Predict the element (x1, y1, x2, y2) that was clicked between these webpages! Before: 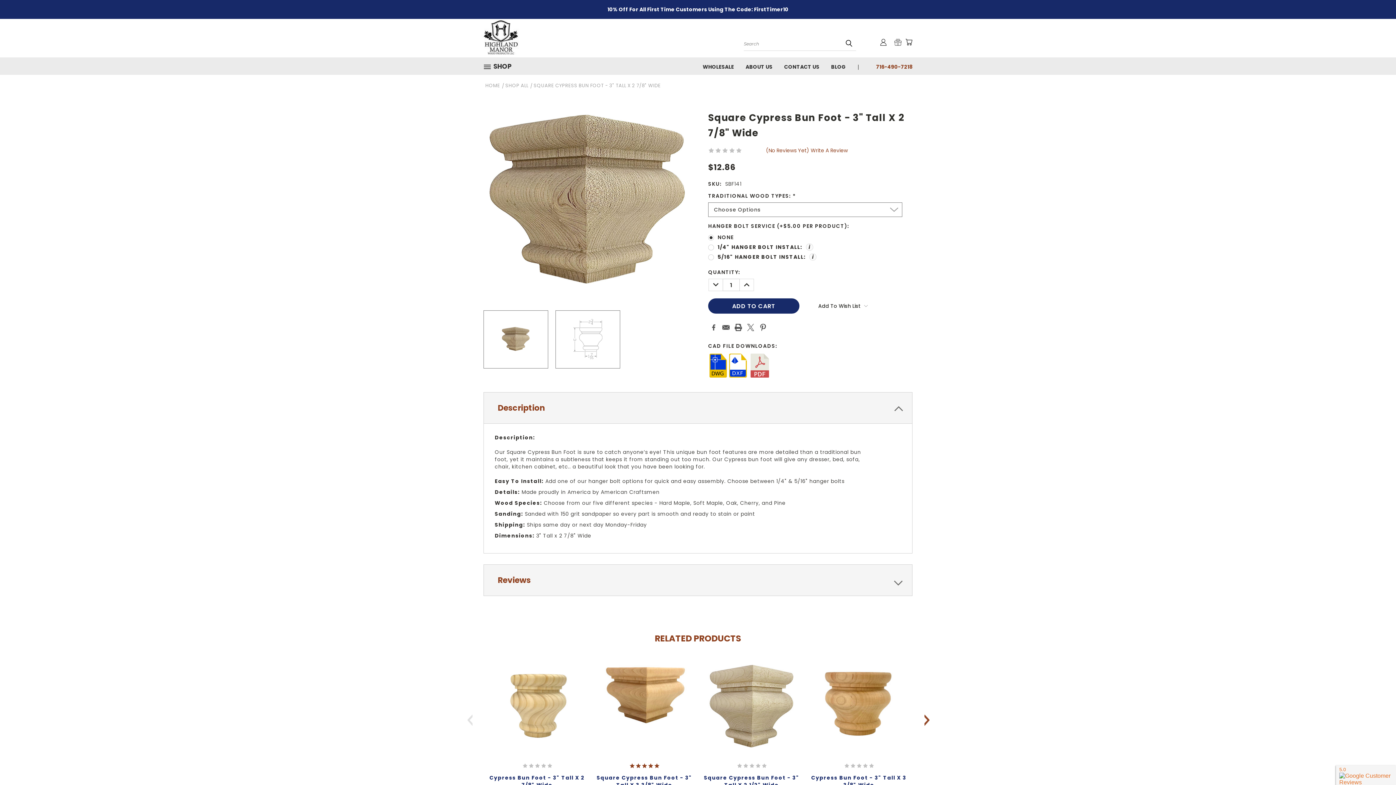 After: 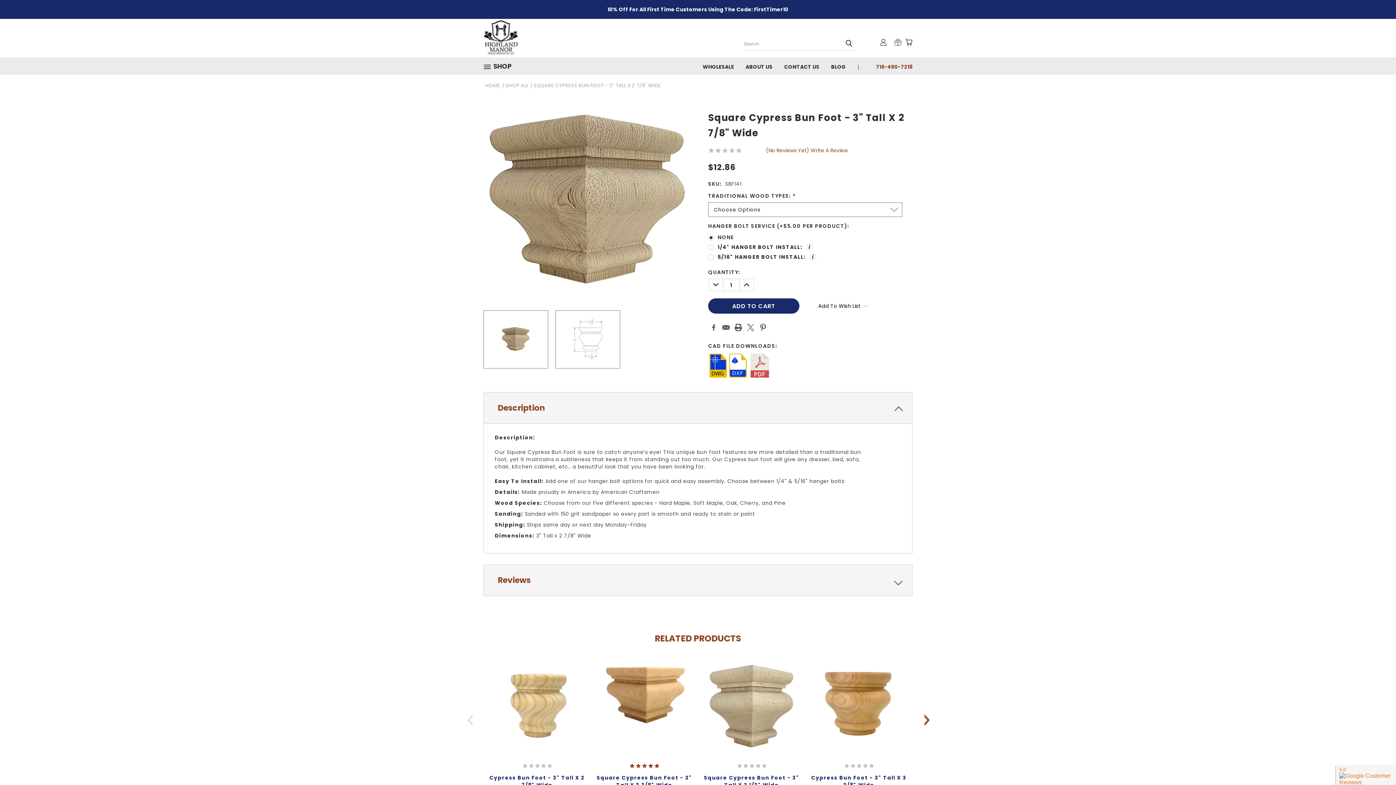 Action: label: DECREASE QUANTITY: bbox: (708, 278, 722, 291)